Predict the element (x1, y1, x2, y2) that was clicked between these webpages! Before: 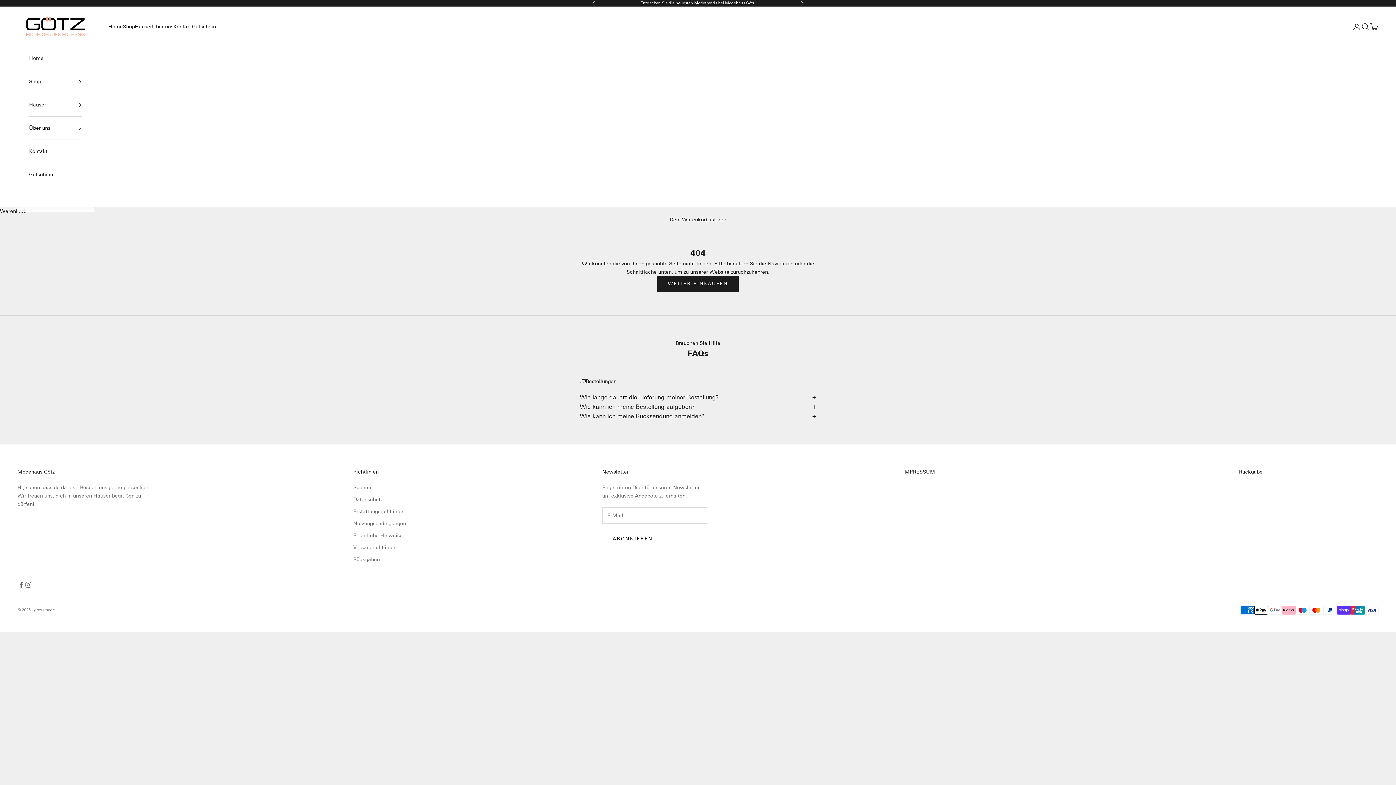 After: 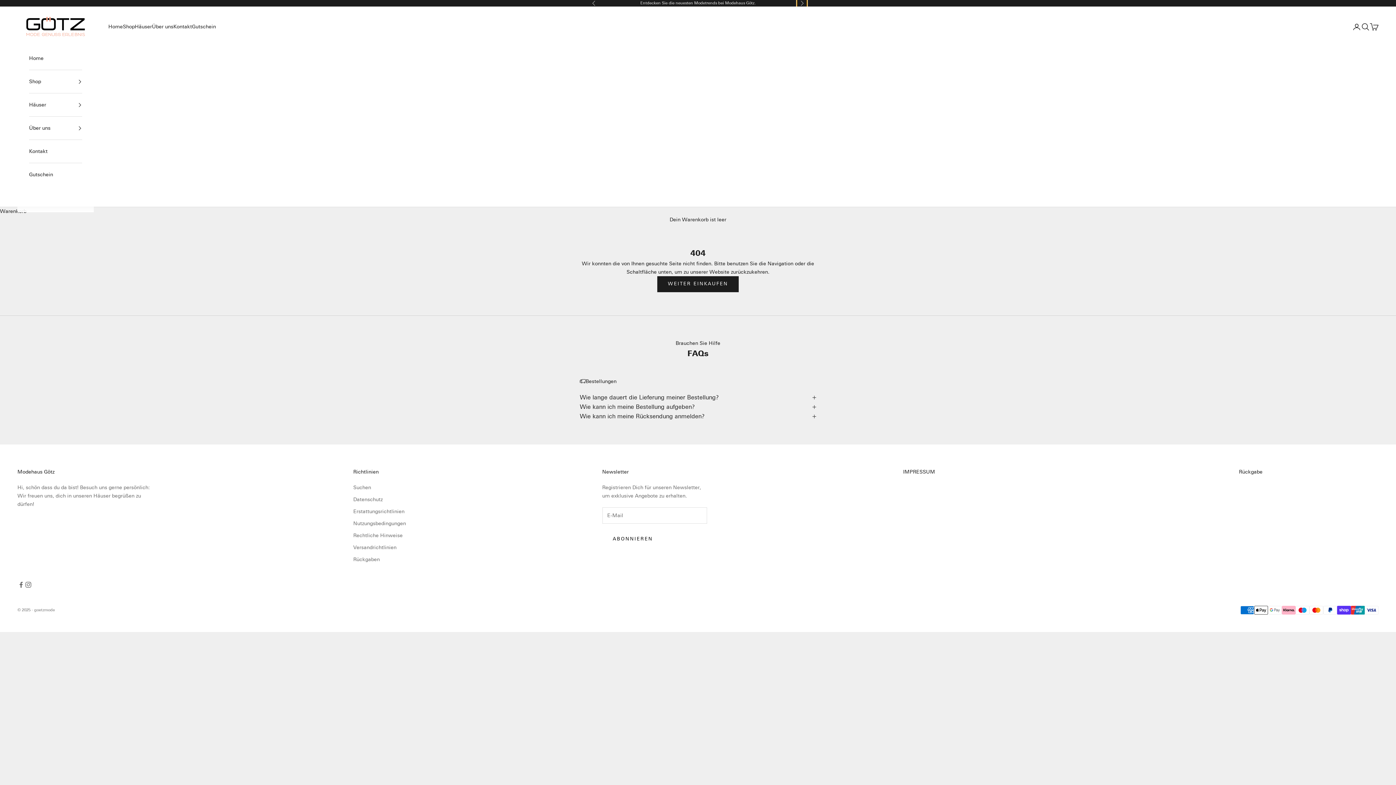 Action: bbox: (800, 0, 804, 6) label: Vor